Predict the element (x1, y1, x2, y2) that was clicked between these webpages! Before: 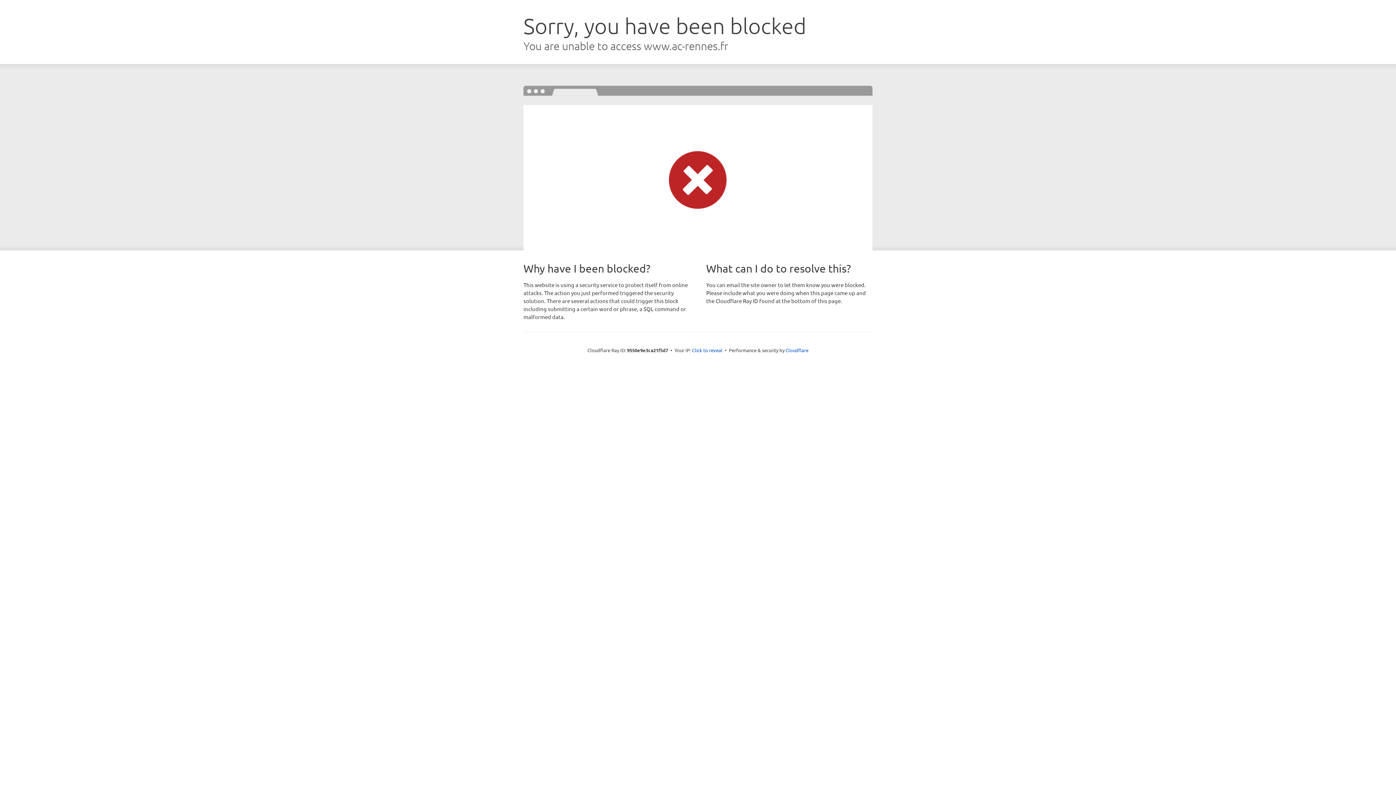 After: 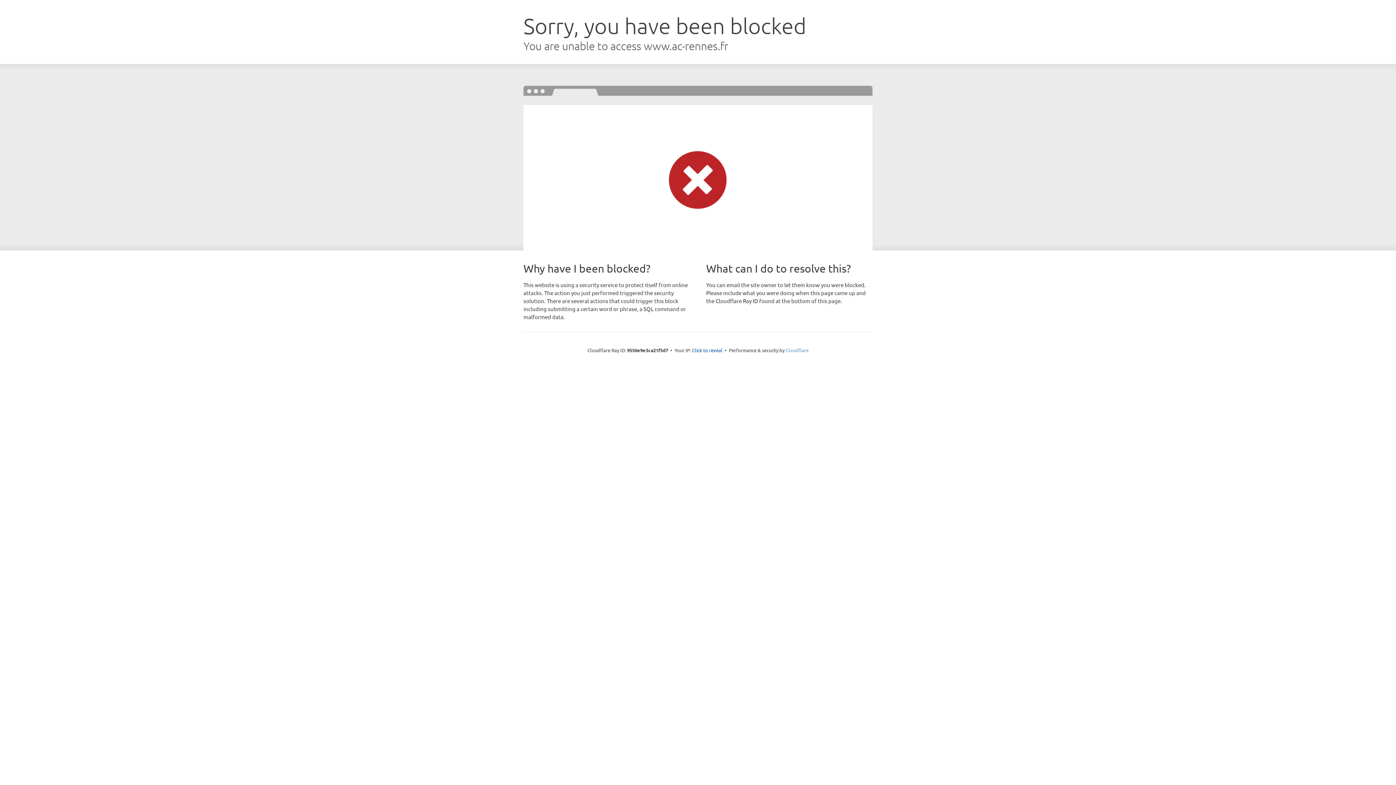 Action: bbox: (785, 347, 808, 353) label: Cloudflare